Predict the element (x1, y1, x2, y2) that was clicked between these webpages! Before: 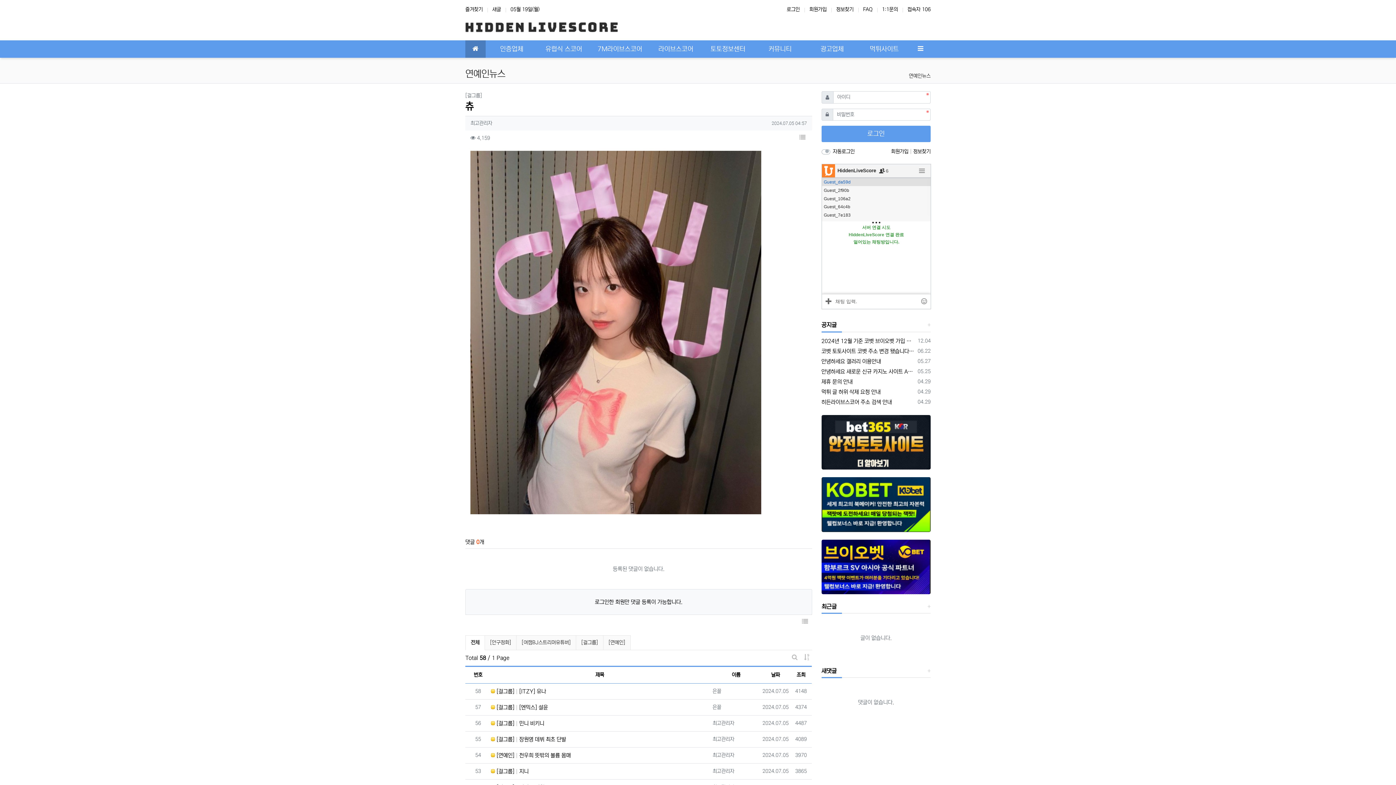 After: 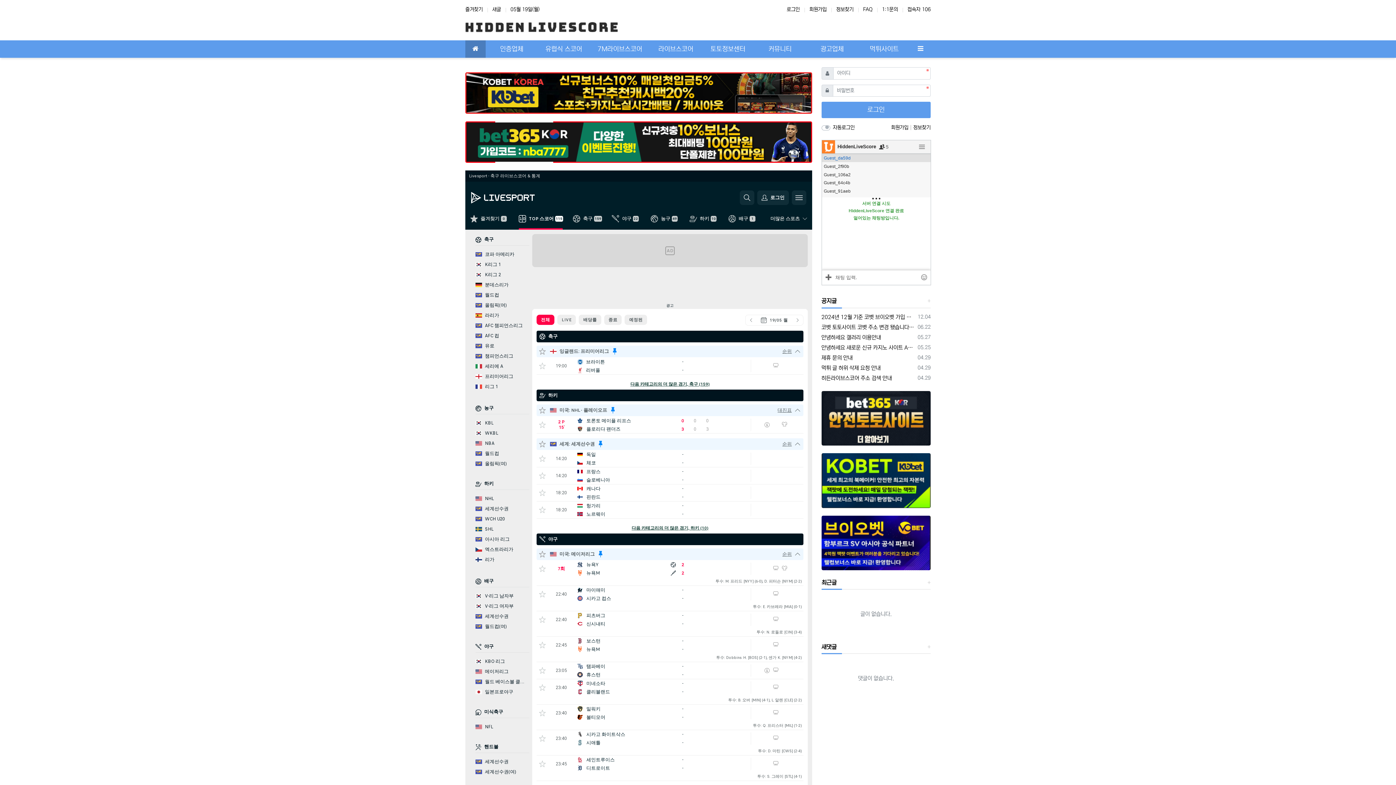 Action: bbox: (465, 23, 618, 30)